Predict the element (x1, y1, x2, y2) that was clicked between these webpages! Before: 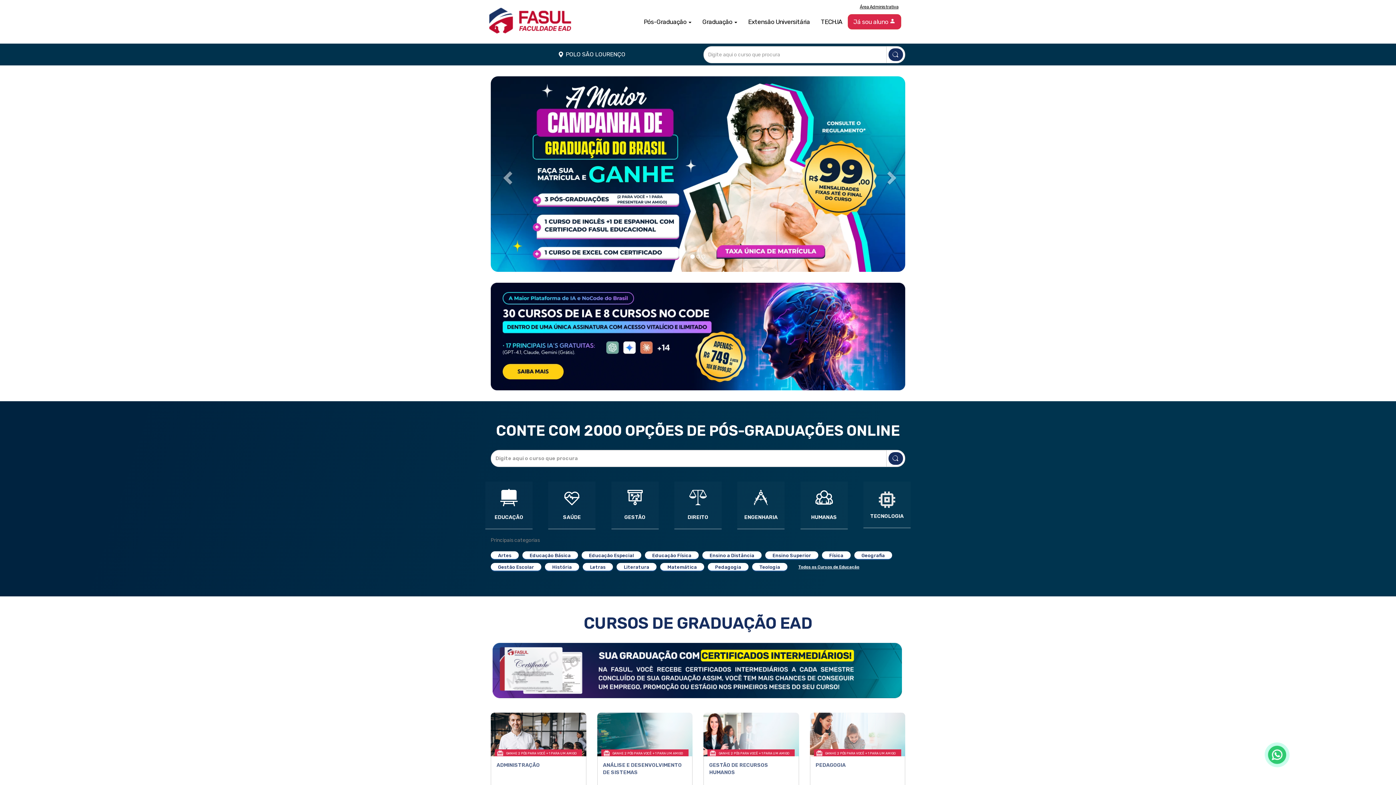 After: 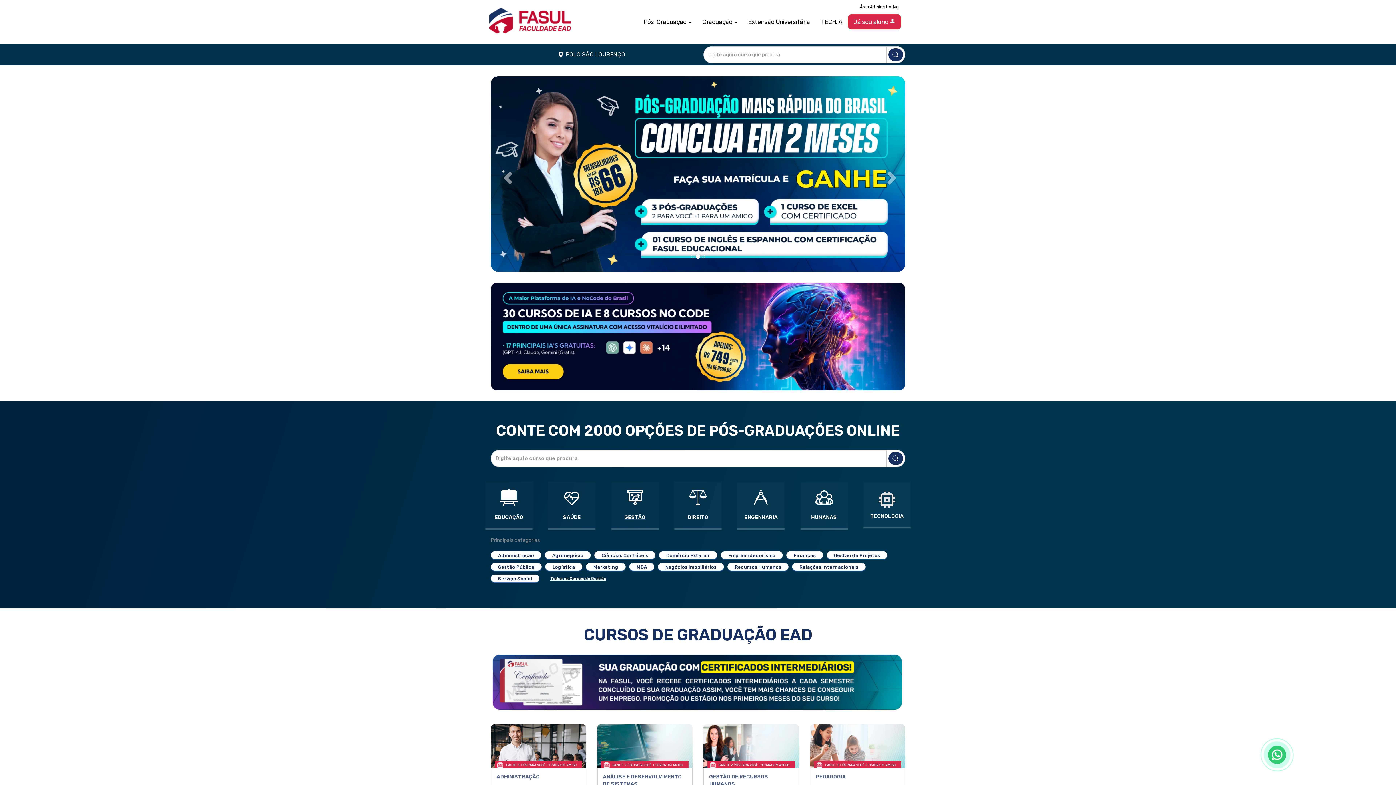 Action: bbox: (611, 481, 658, 529) label: 
GESTÃO